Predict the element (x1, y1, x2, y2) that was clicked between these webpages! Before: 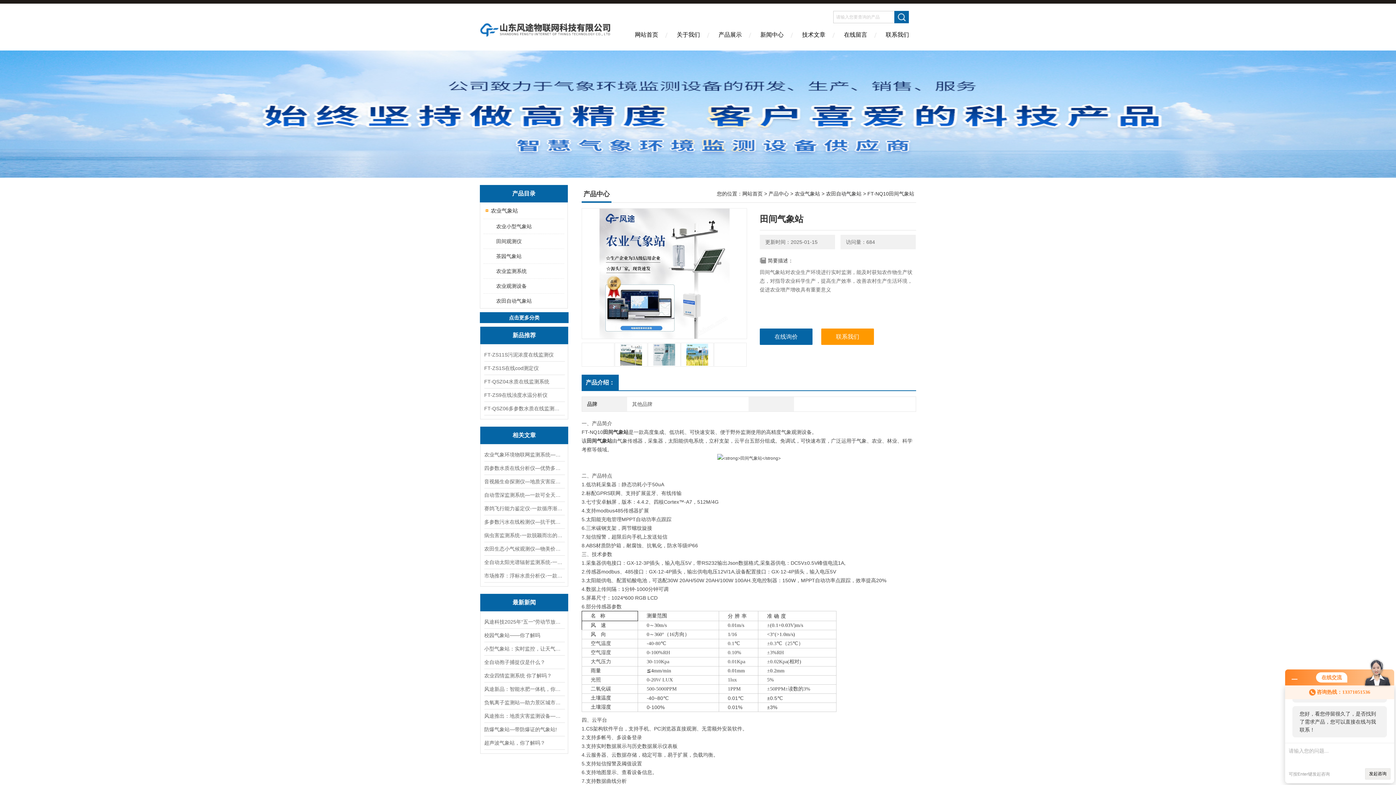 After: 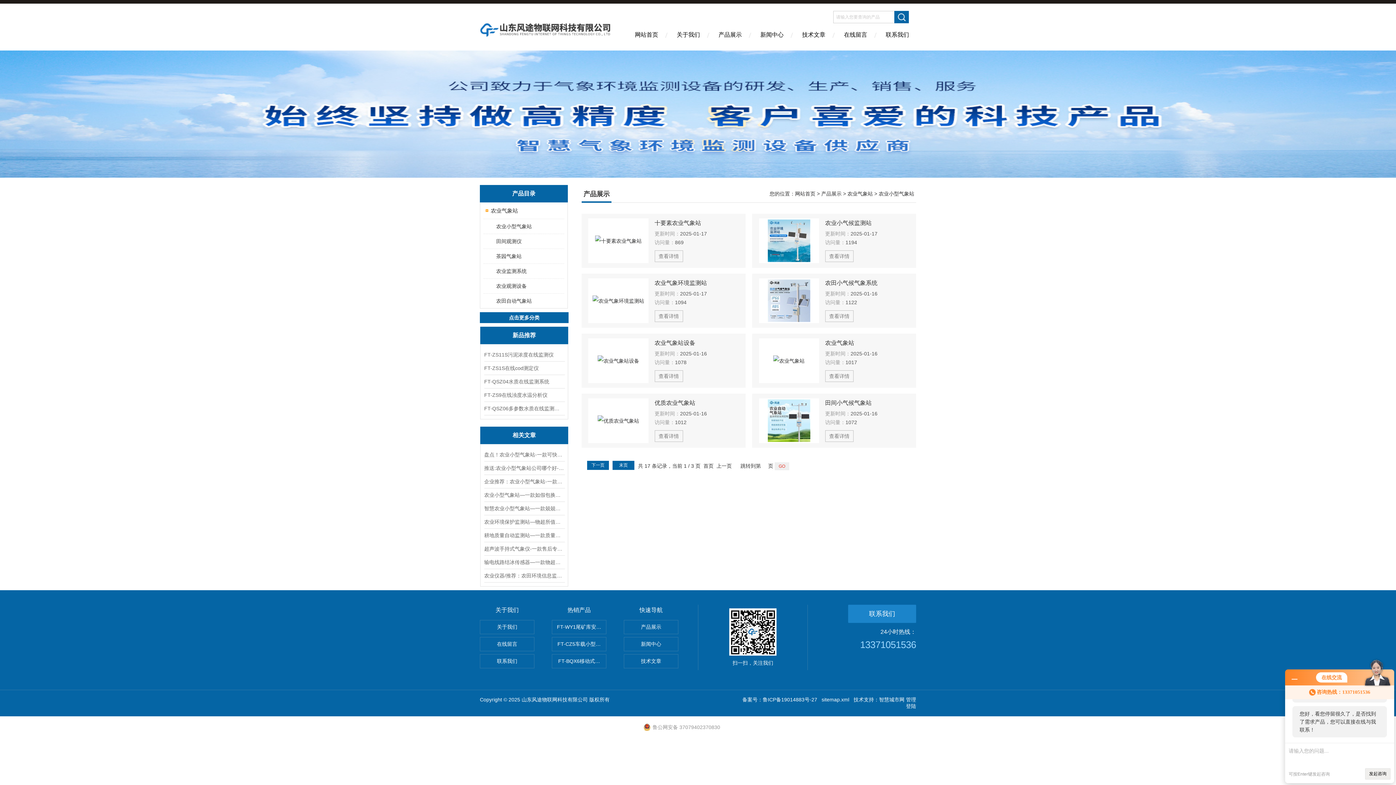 Action: label: 农业小型气象站 bbox: (489, 219, 563, 233)